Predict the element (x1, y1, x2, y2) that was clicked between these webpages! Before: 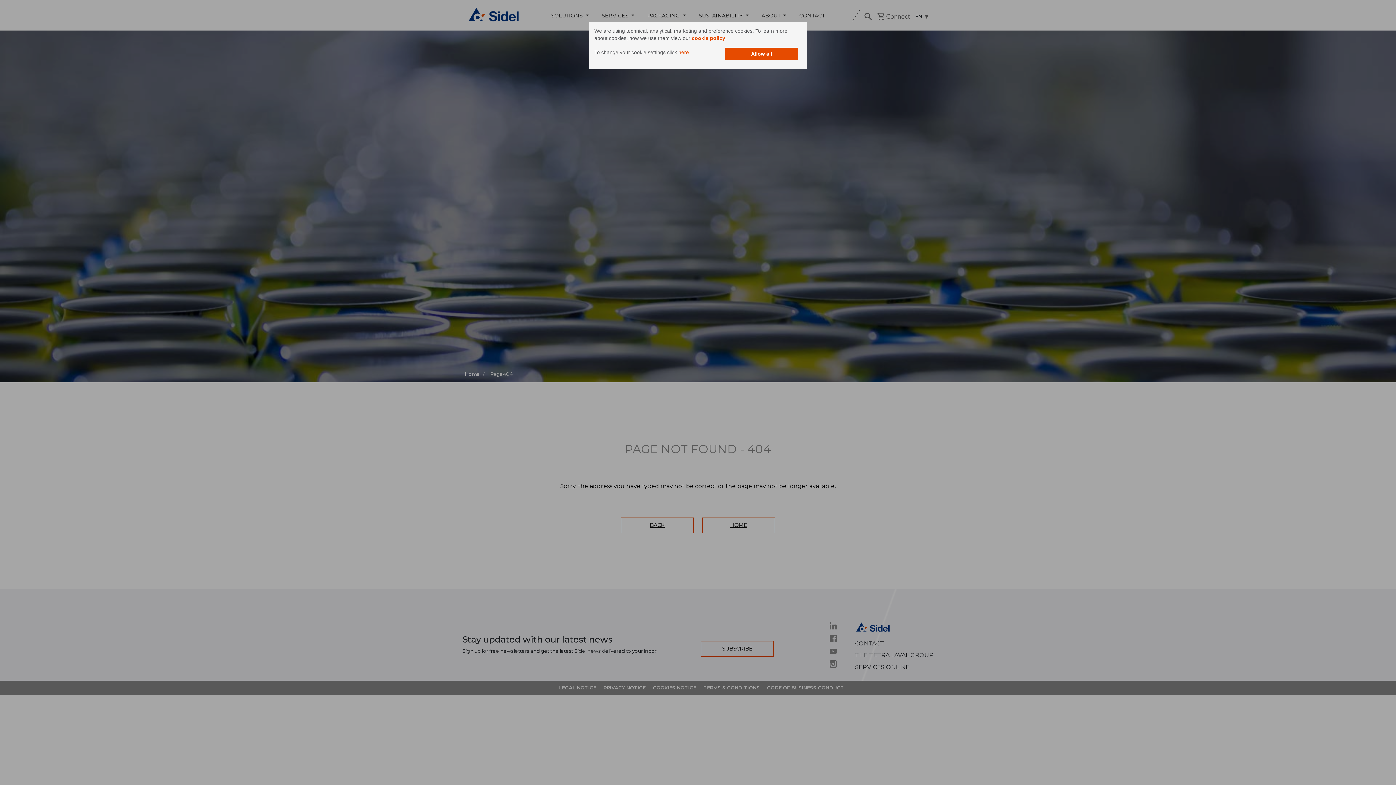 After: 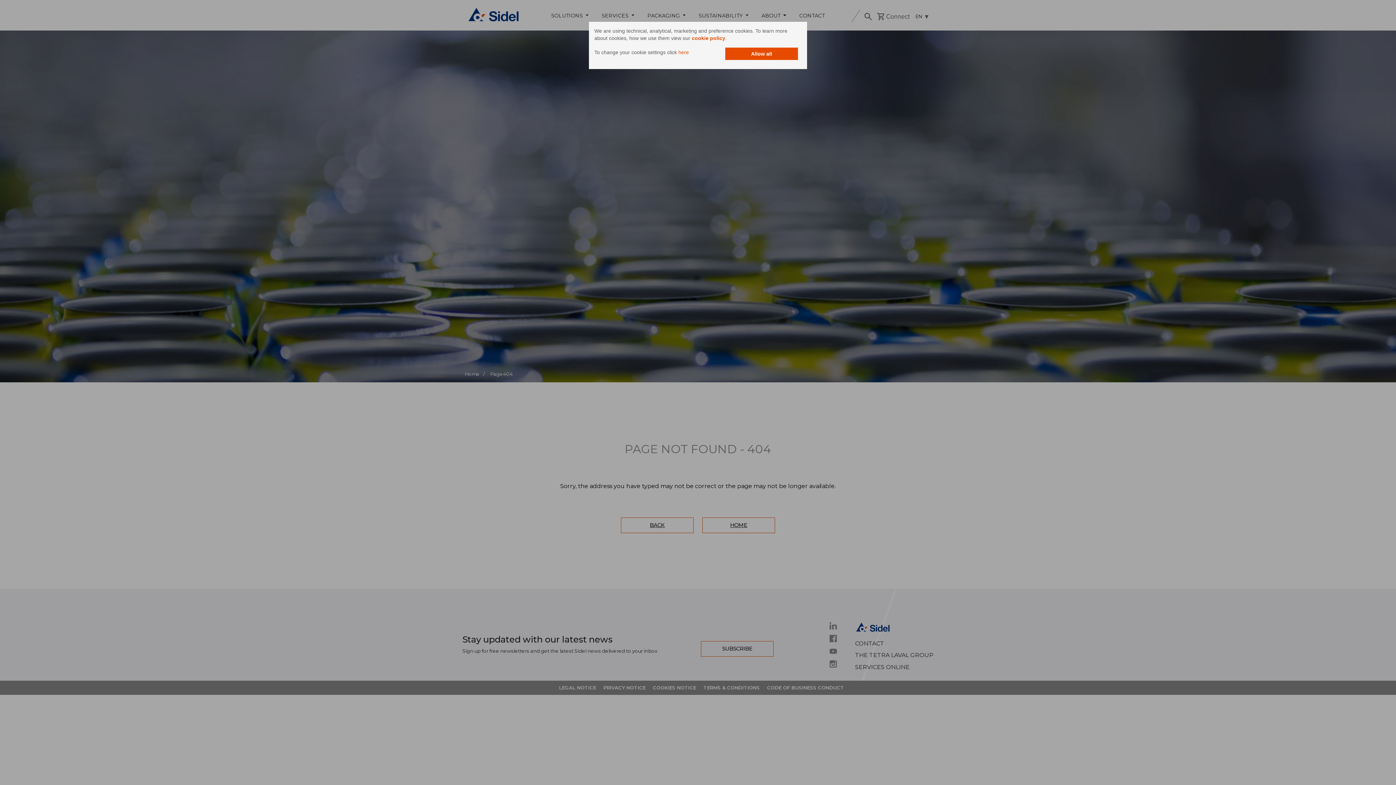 Action: label: cookie policy bbox: (692, 35, 725, 41)